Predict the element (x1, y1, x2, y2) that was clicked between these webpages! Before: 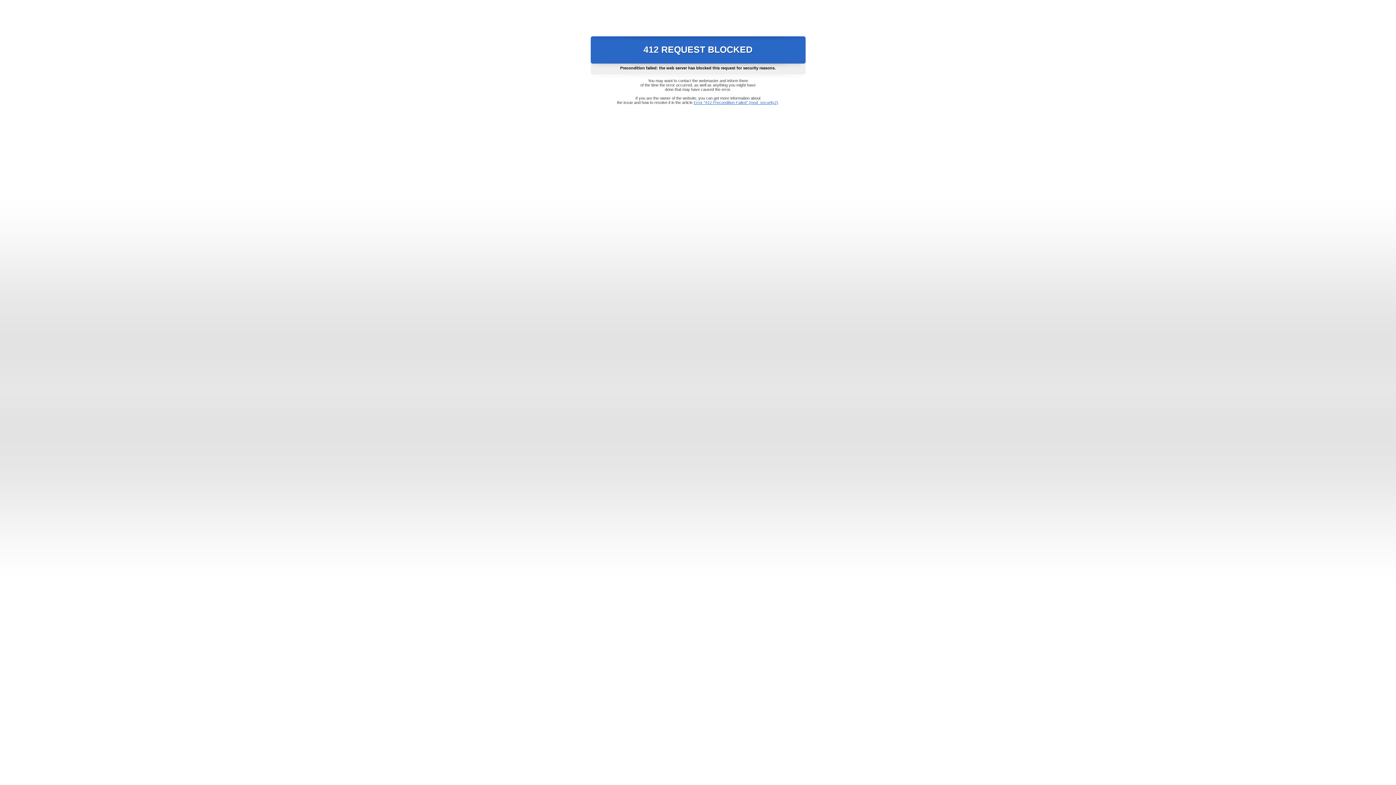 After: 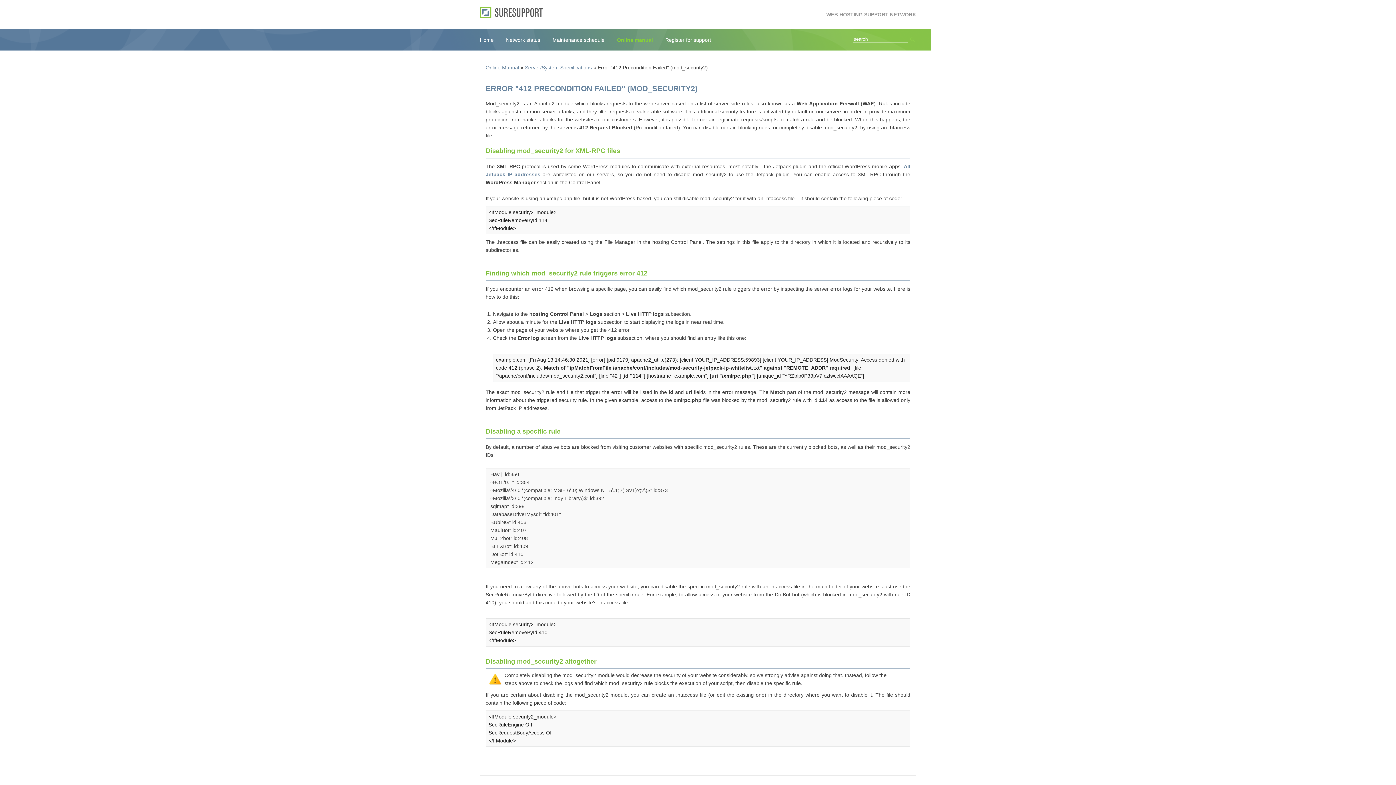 Action: bbox: (693, 100, 778, 104) label: Error "412 Precondition Failed" (mod_security2)